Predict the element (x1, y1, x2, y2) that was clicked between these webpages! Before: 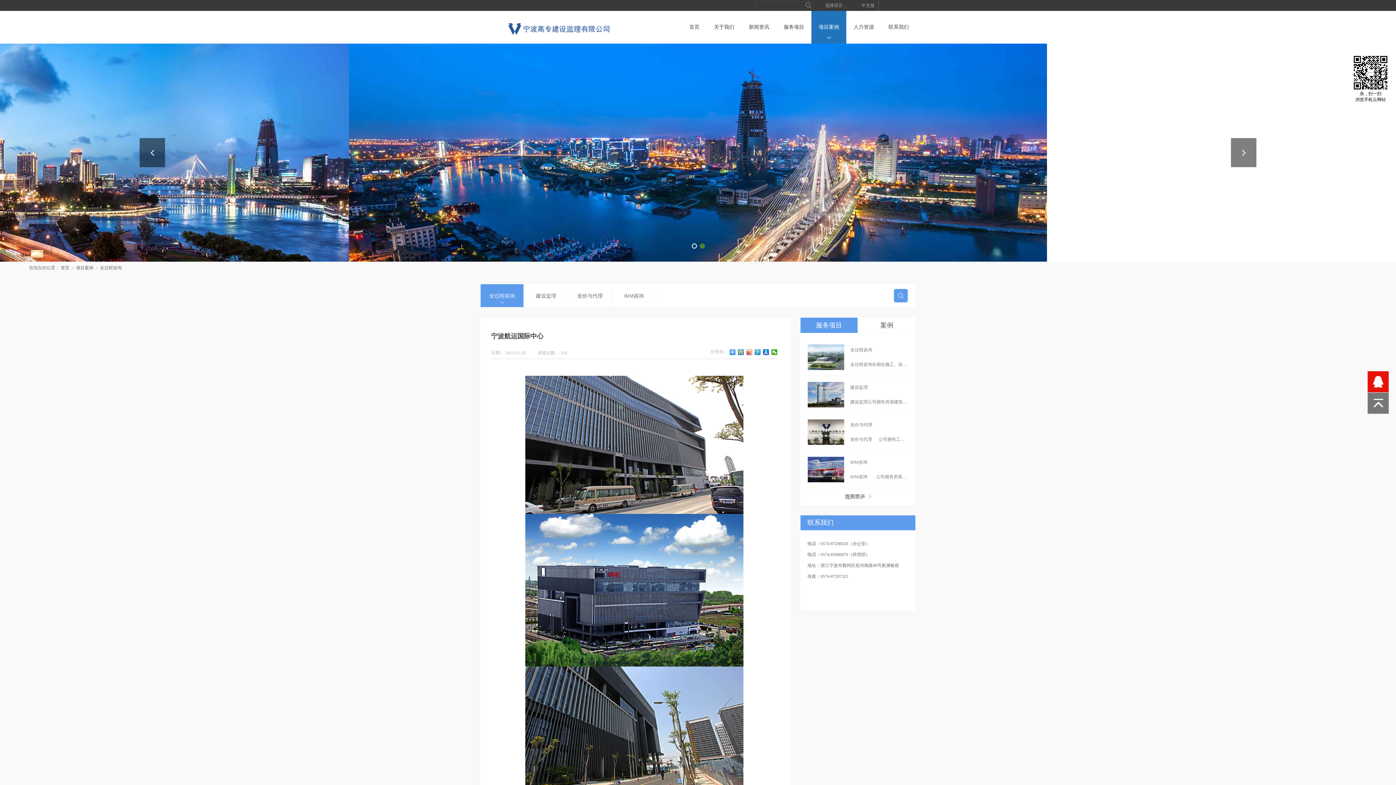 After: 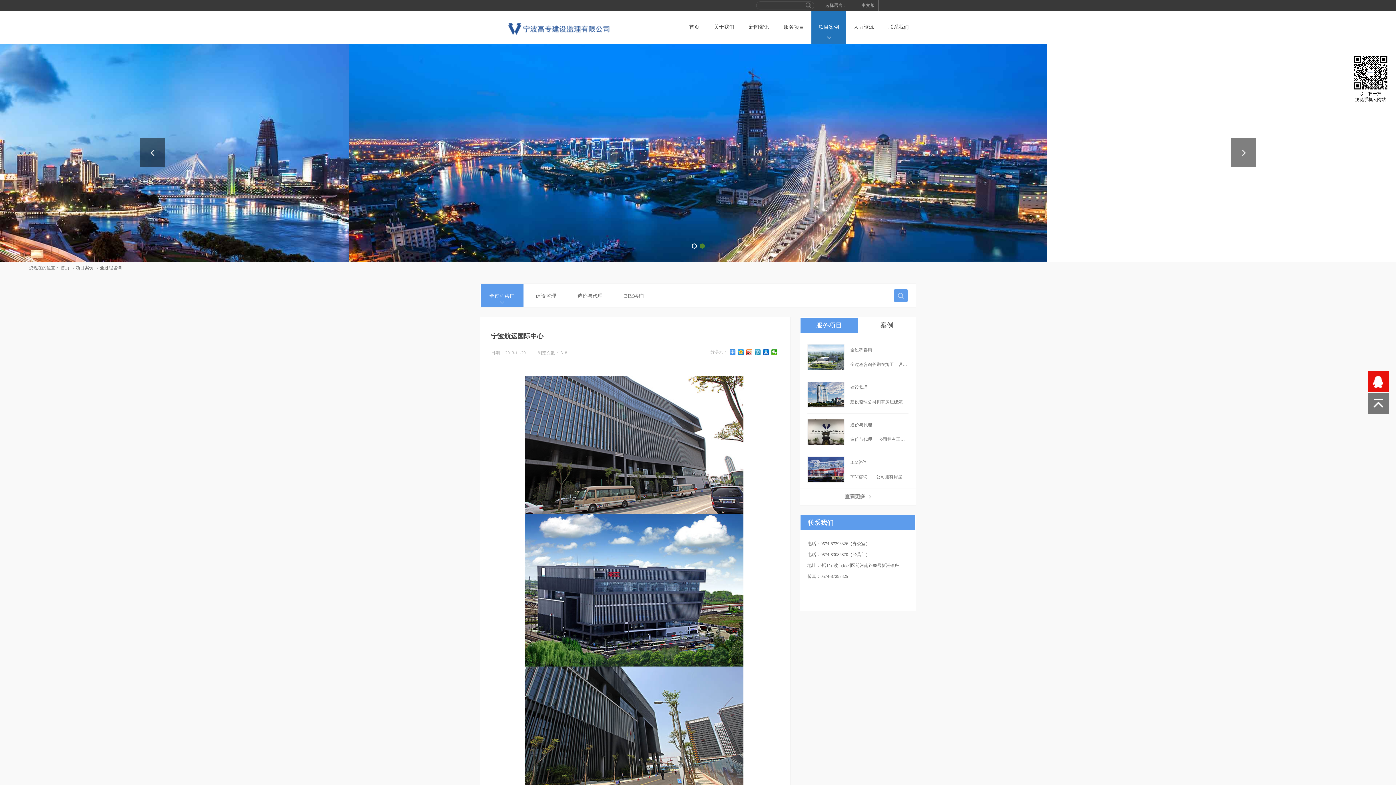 Action: bbox: (1368, 371, 1389, 392)